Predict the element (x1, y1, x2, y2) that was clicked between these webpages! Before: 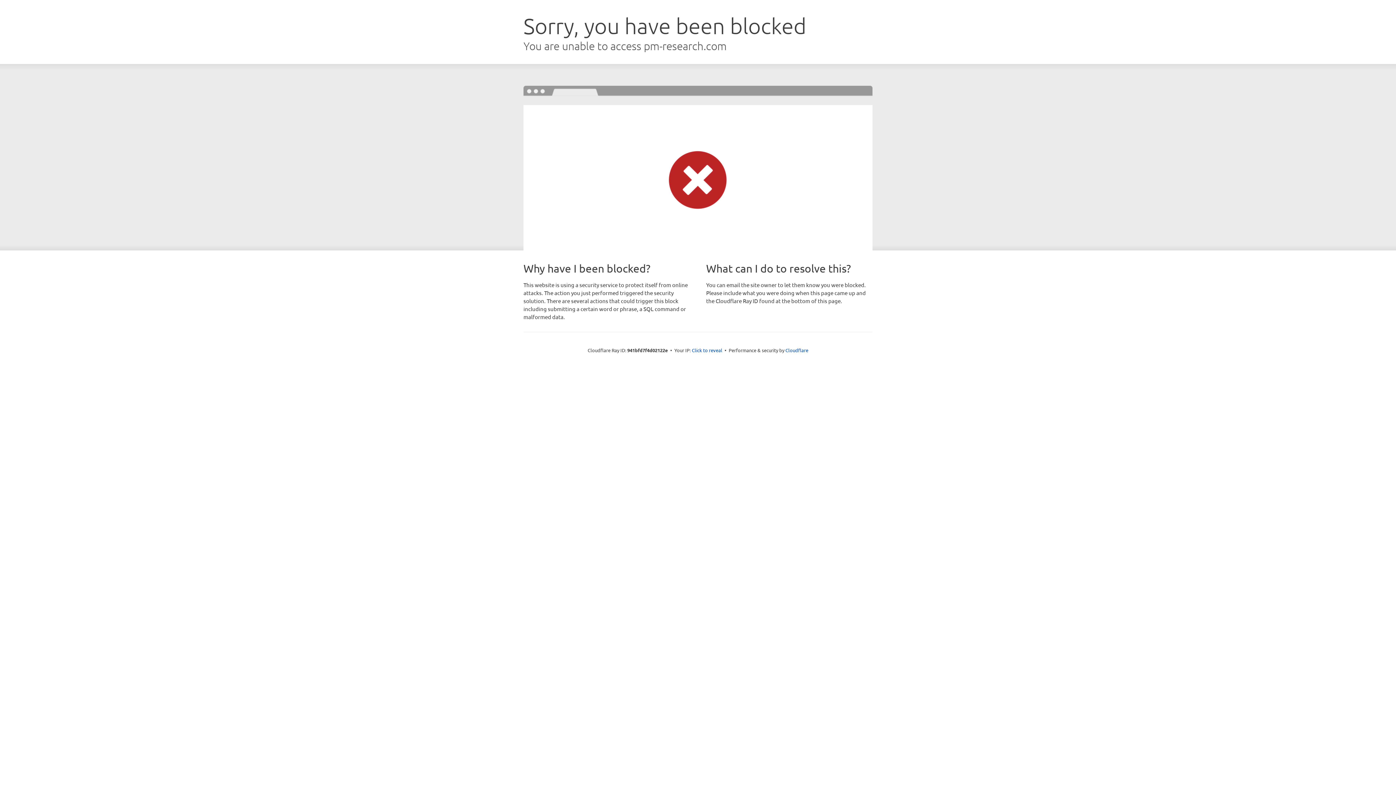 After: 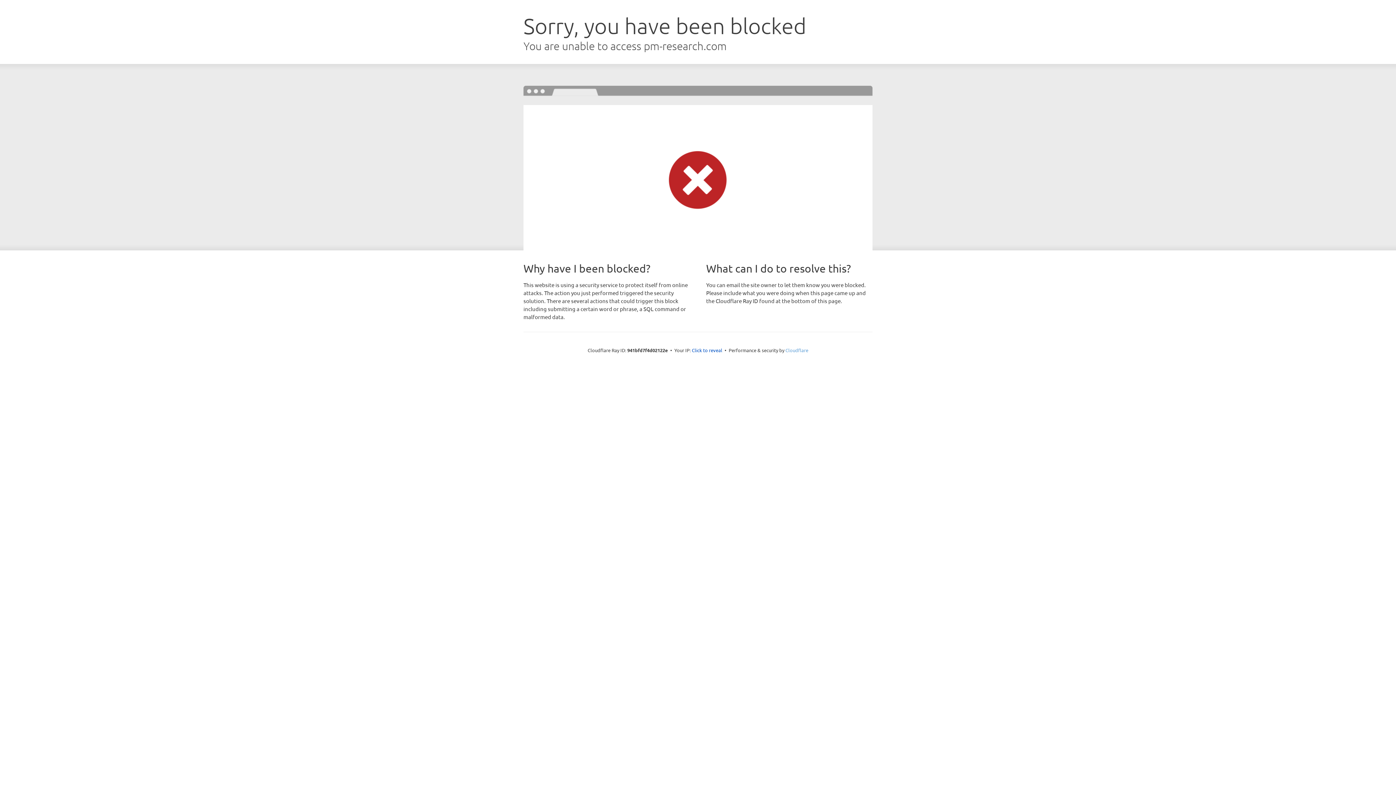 Action: bbox: (785, 347, 808, 353) label: Cloudflare